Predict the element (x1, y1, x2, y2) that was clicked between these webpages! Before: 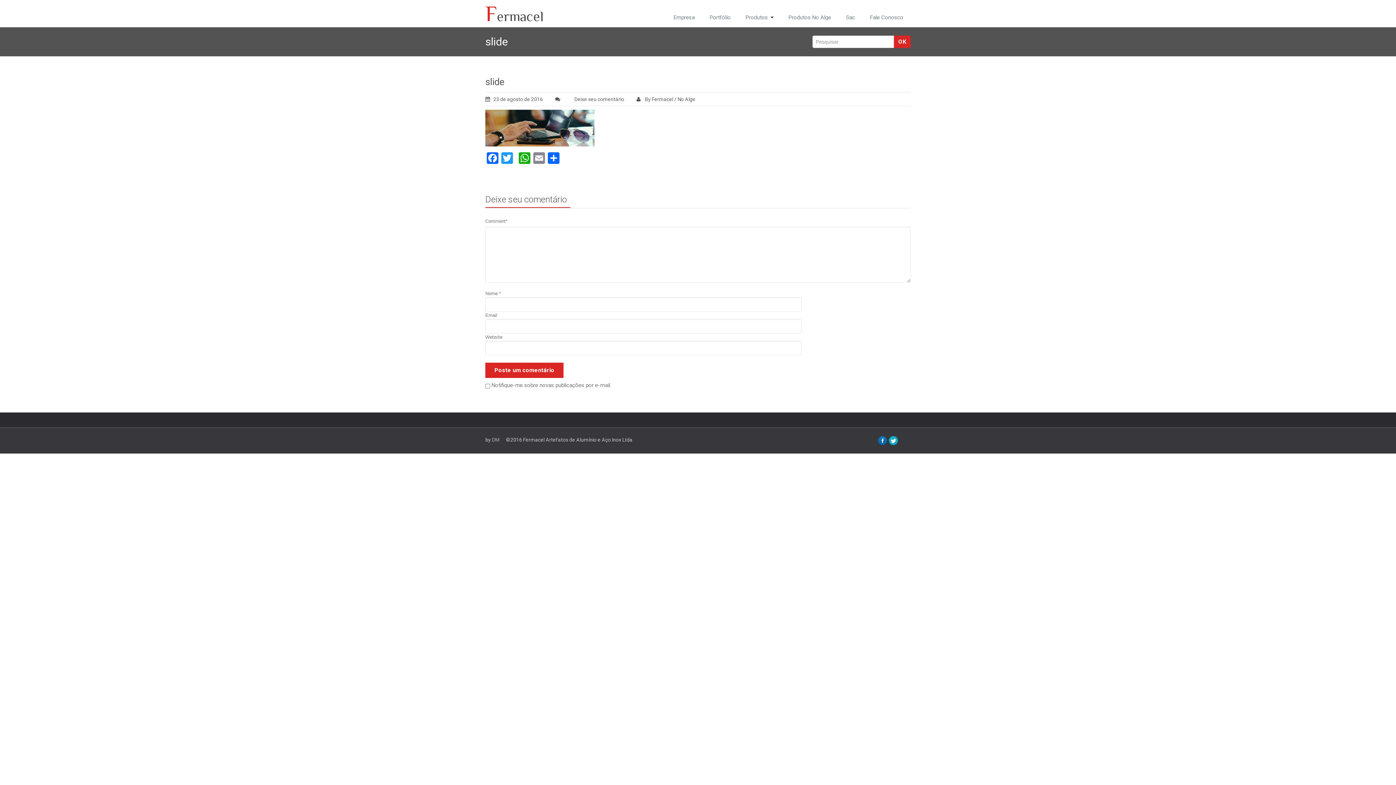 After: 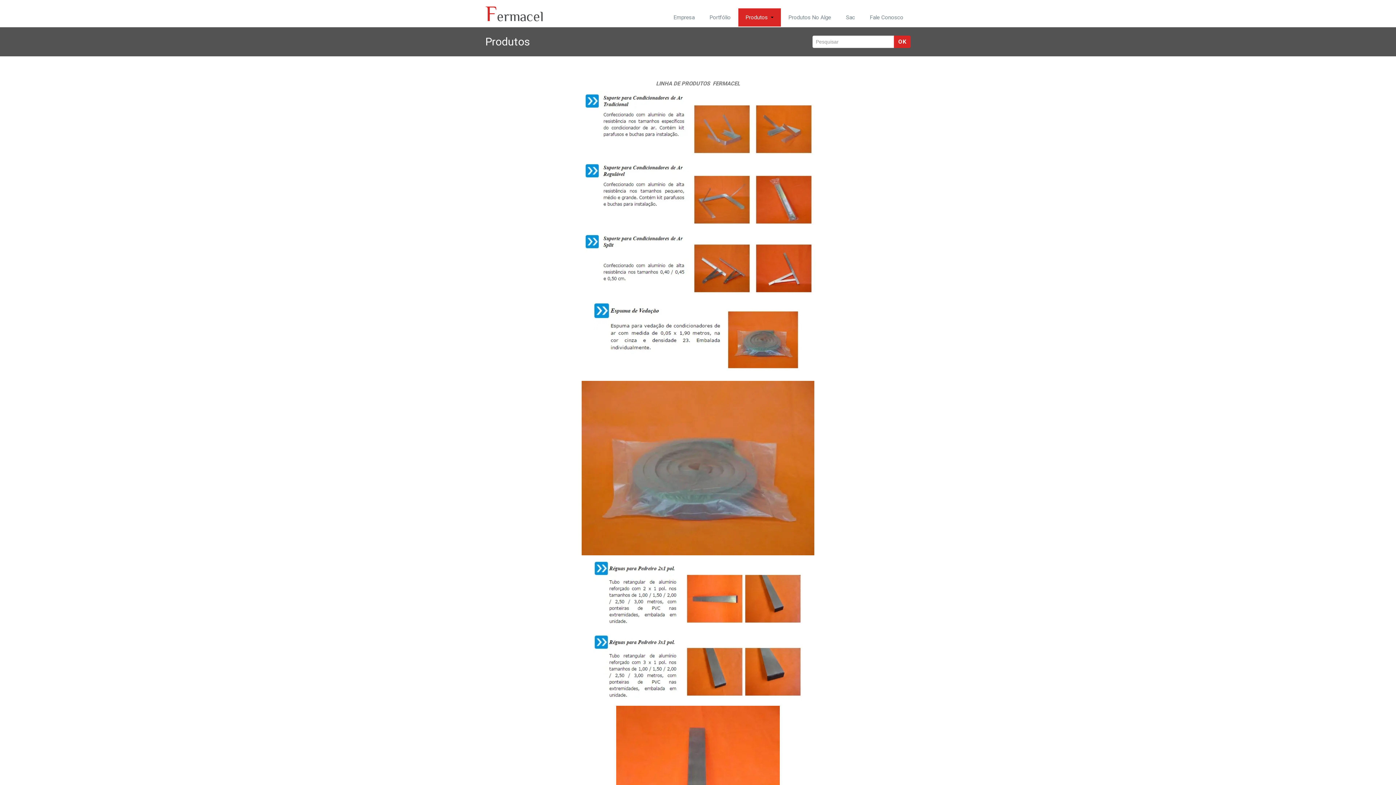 Action: label: Produtos bbox: (738, 8, 781, 26)